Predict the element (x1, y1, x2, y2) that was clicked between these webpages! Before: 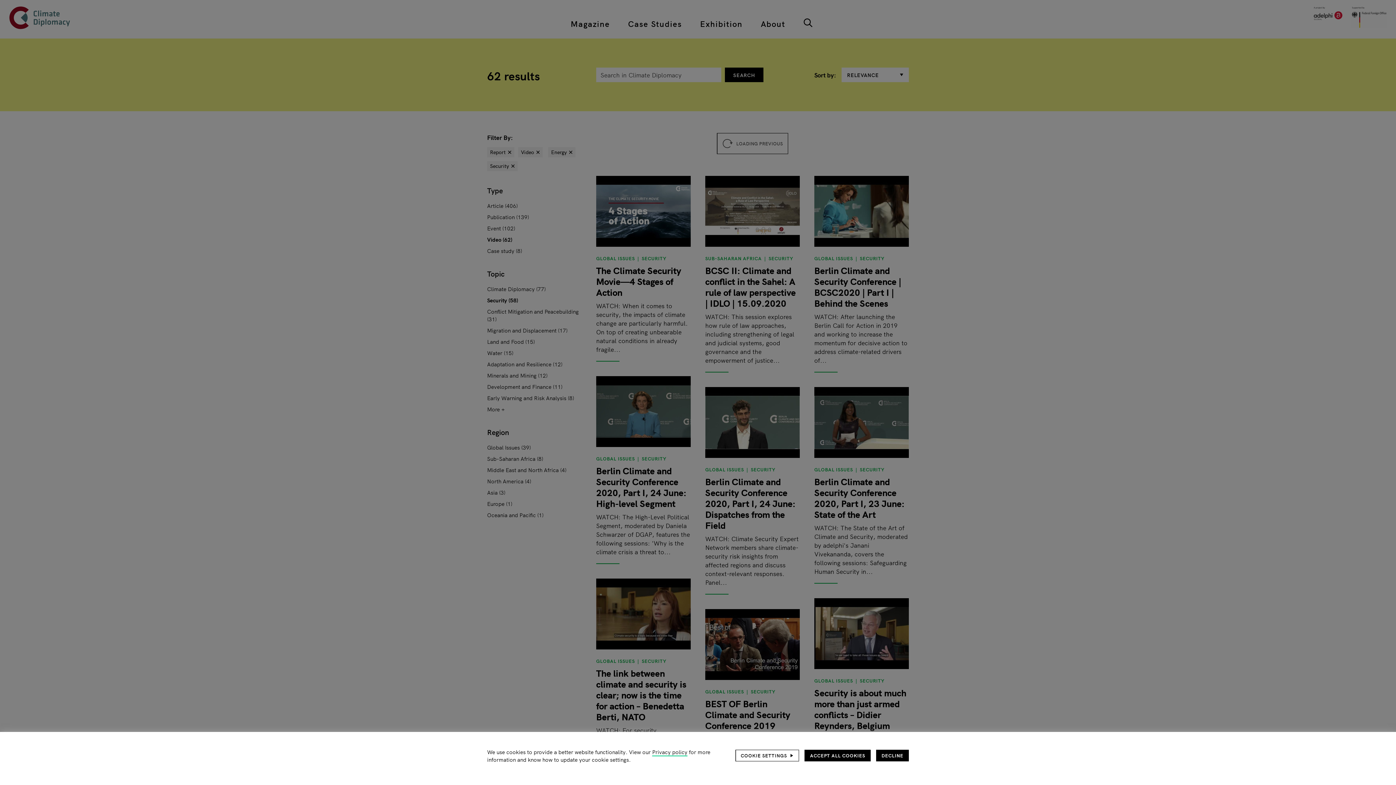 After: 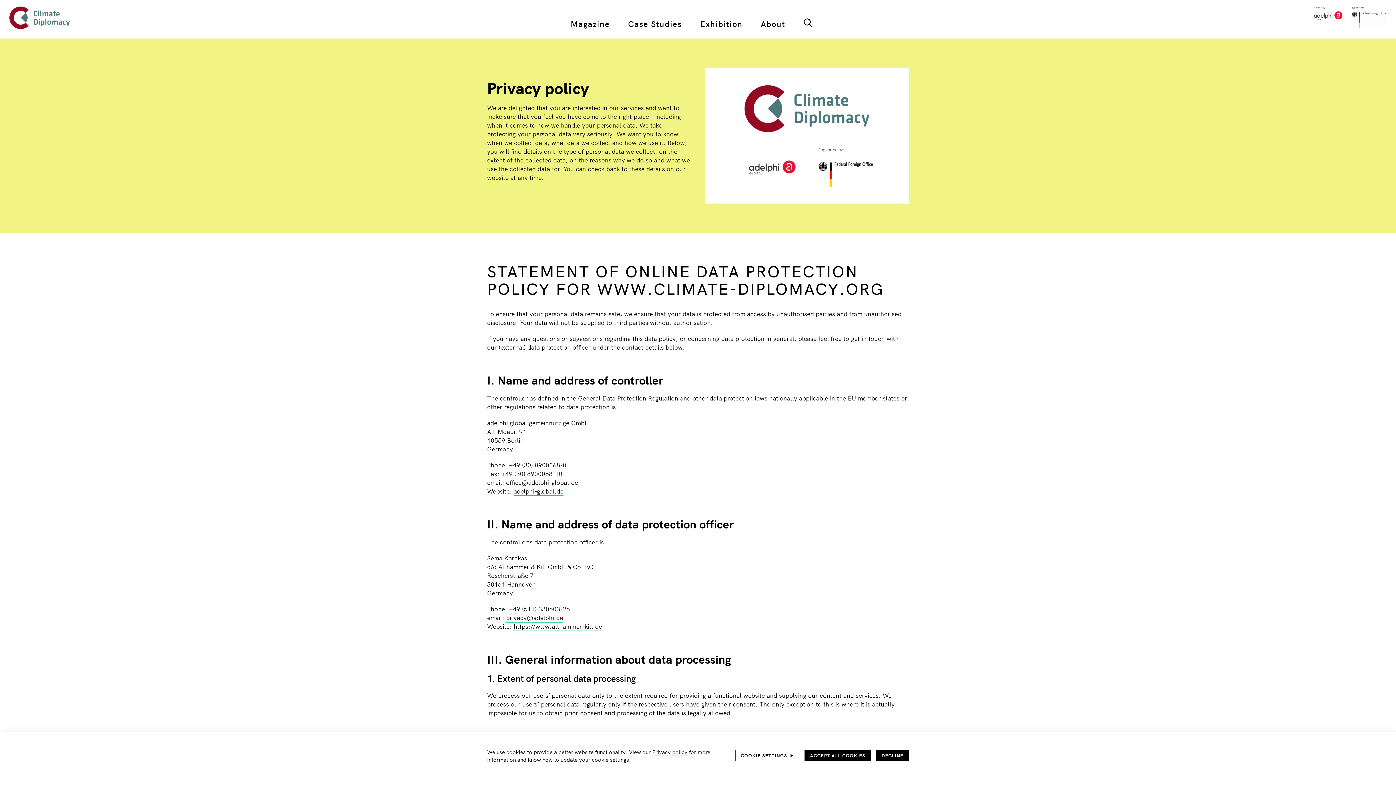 Action: bbox: (652, 748, 687, 756) label: Privacy policy